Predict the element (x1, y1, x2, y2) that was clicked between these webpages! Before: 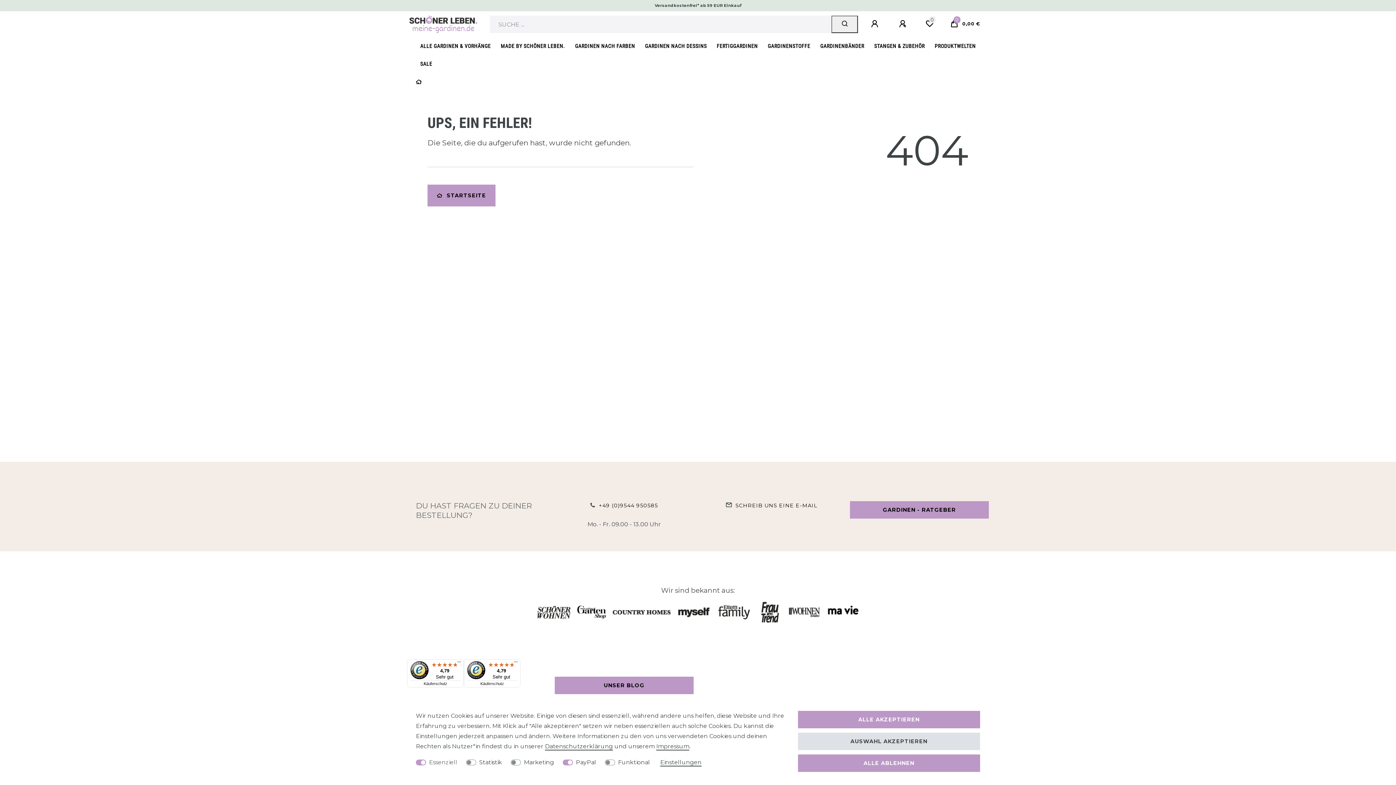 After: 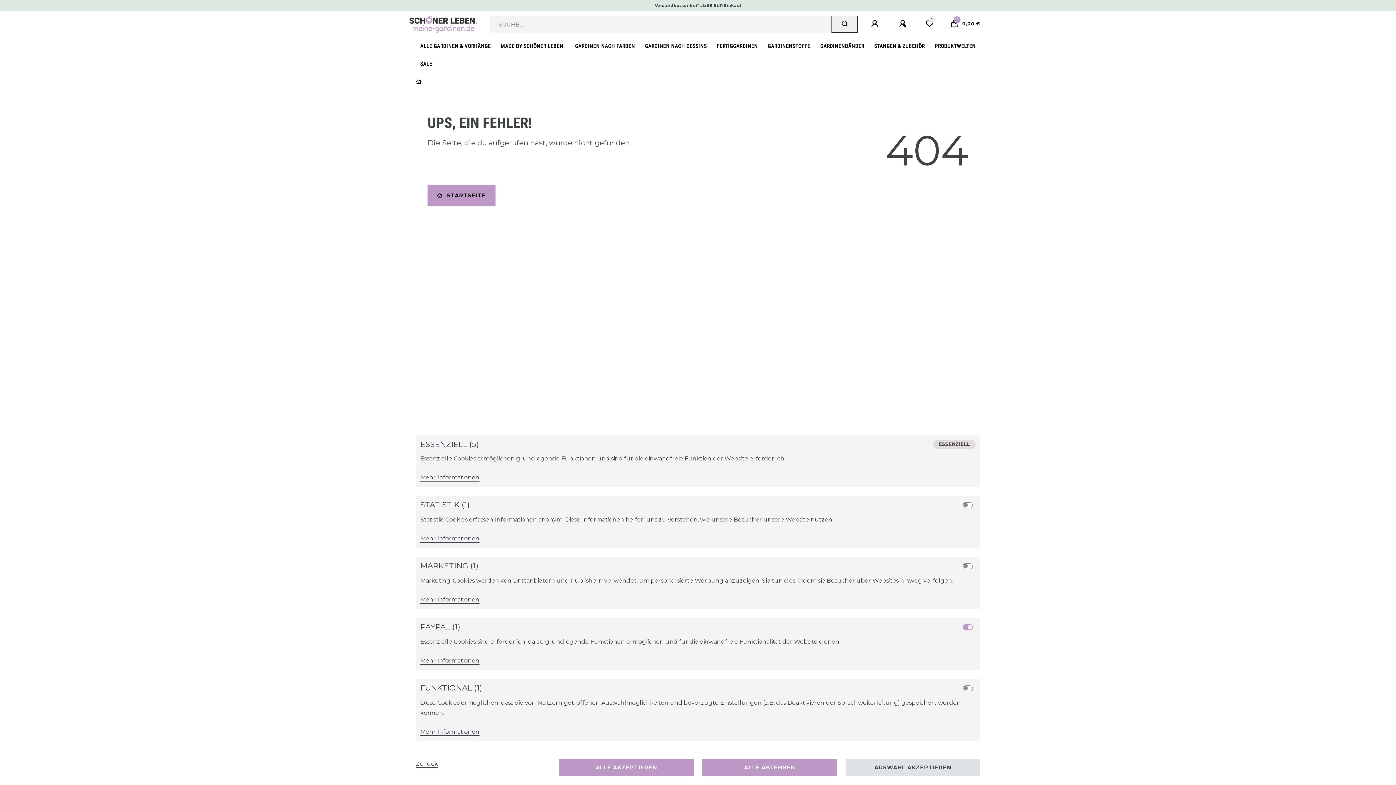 Action: label: Einstellungen bbox: (660, 759, 701, 766)